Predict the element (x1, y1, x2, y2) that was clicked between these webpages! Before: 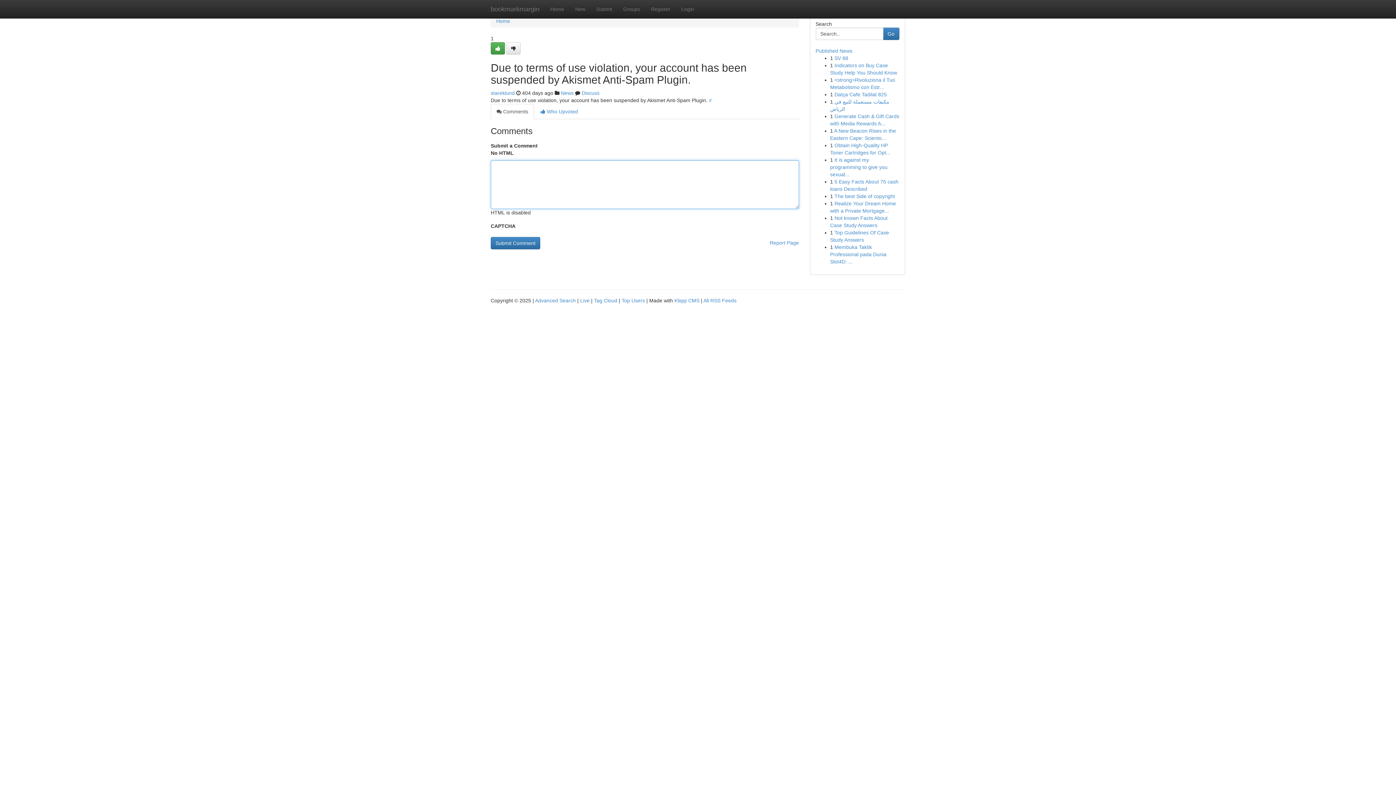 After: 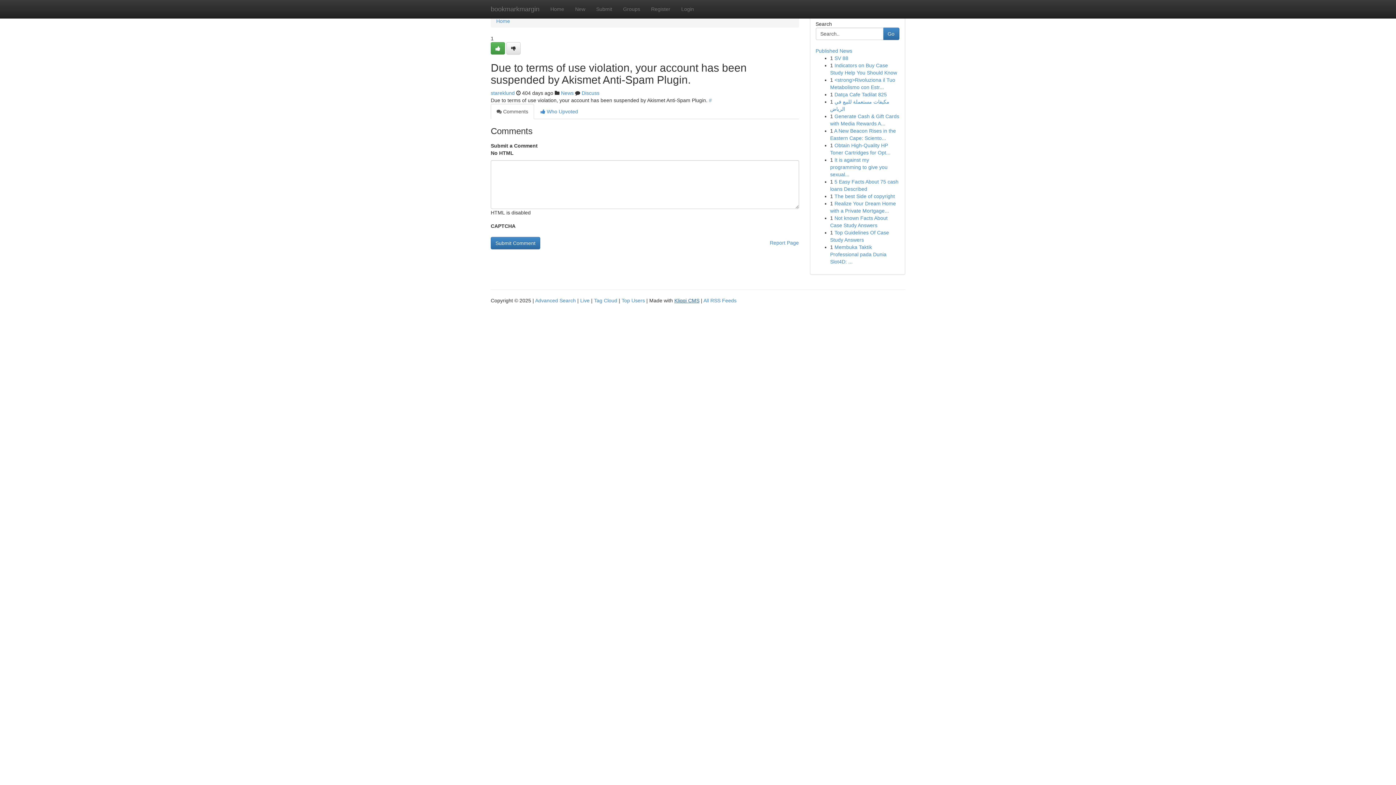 Action: bbox: (674, 297, 699, 303) label: Kliqqi CMS